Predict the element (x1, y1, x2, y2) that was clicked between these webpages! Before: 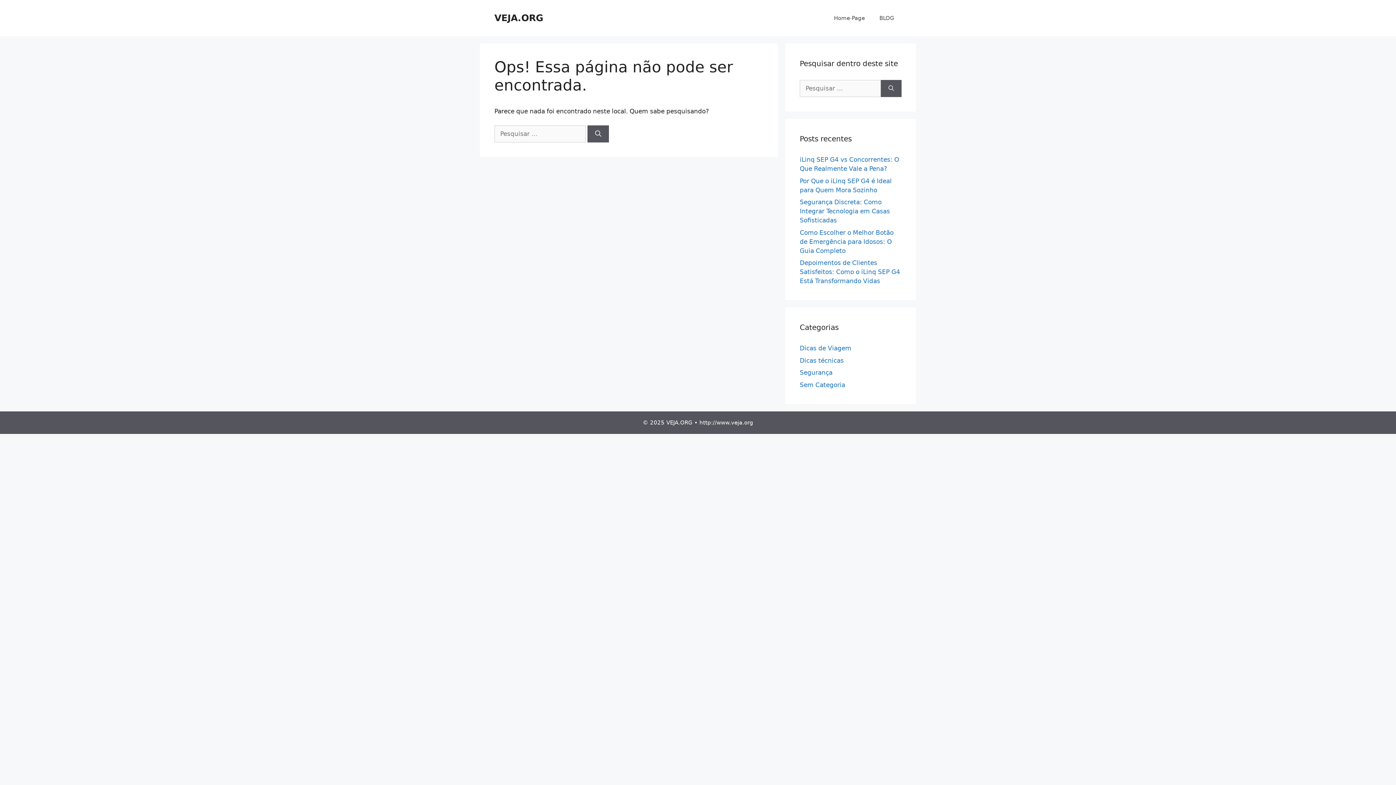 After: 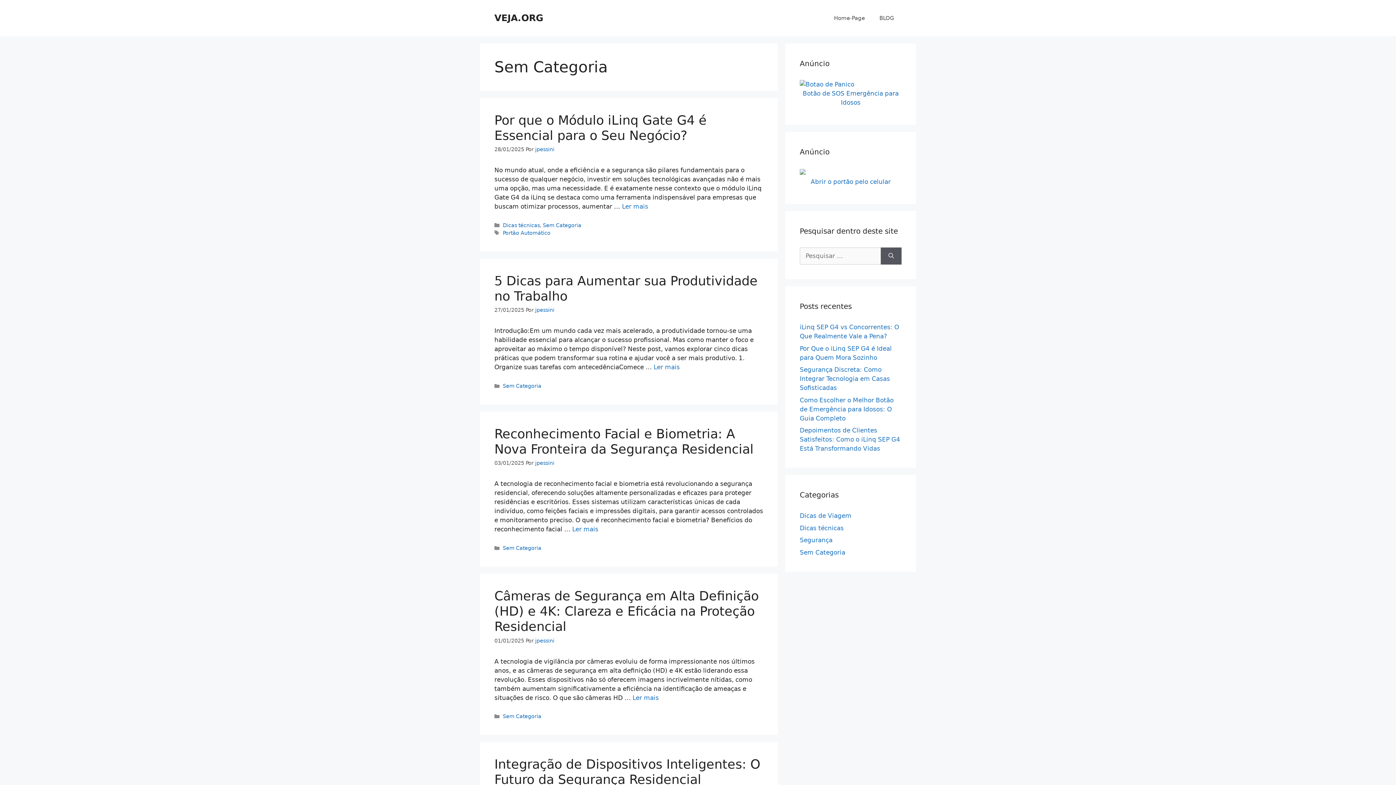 Action: label: Sem Categoria bbox: (800, 381, 845, 388)